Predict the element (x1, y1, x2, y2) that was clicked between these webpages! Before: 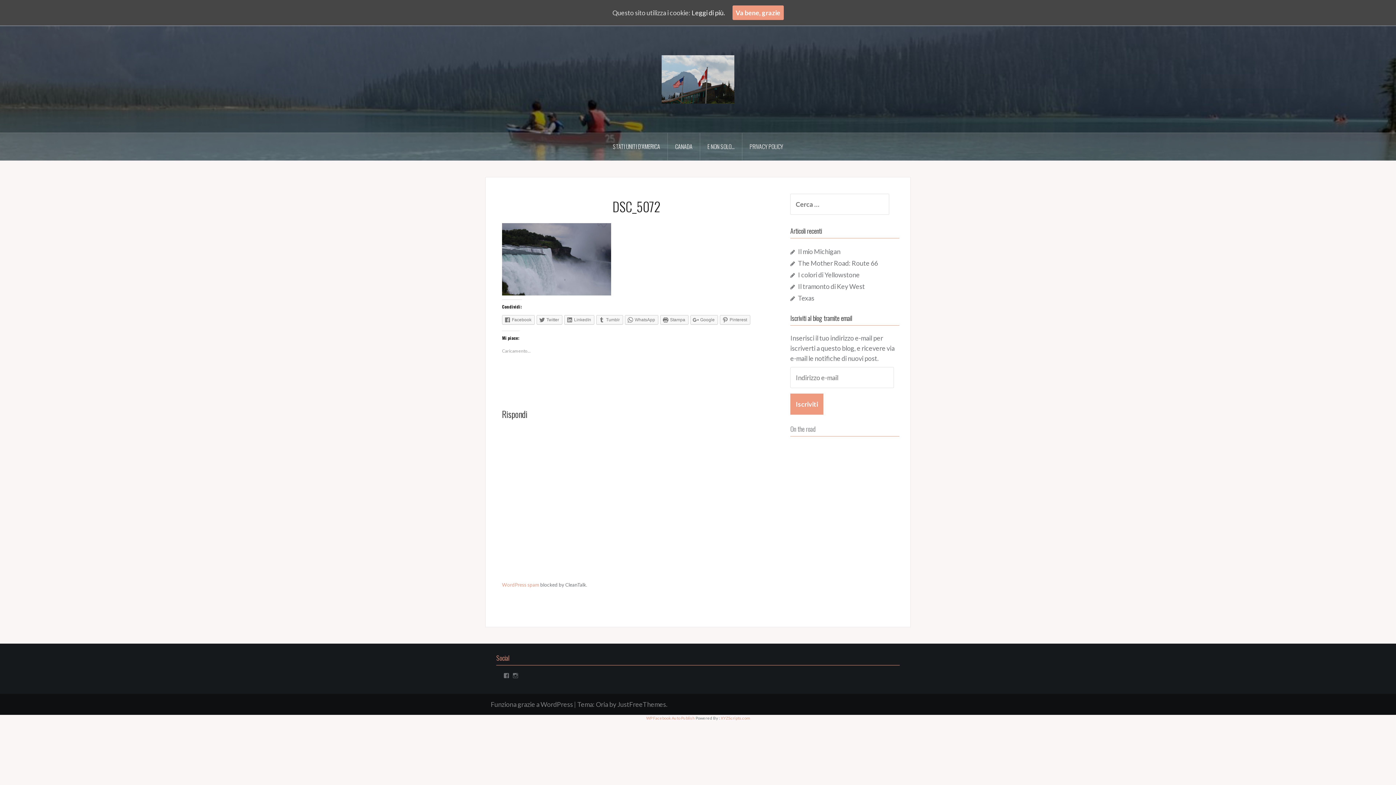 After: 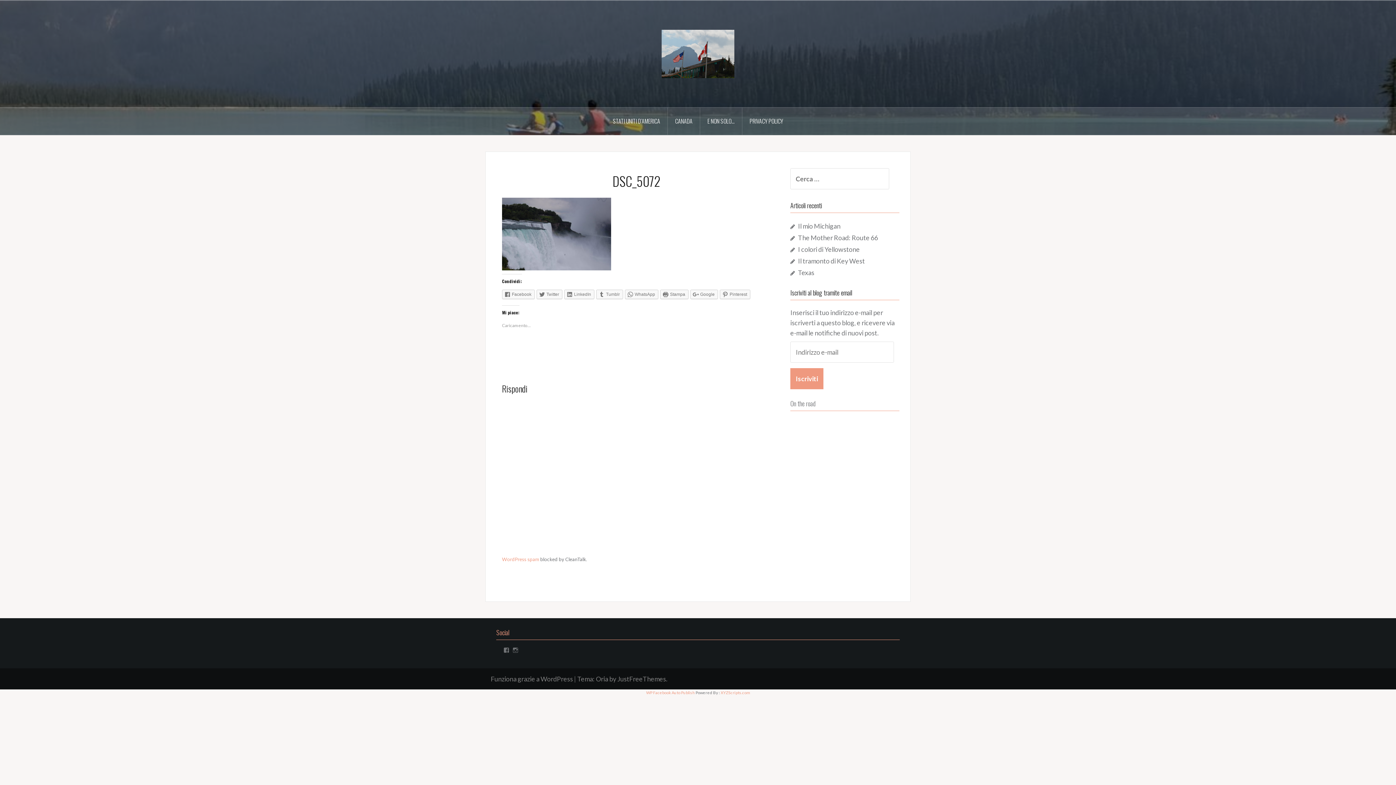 Action: label: Va bene, grazie bbox: (732, 5, 783, 20)